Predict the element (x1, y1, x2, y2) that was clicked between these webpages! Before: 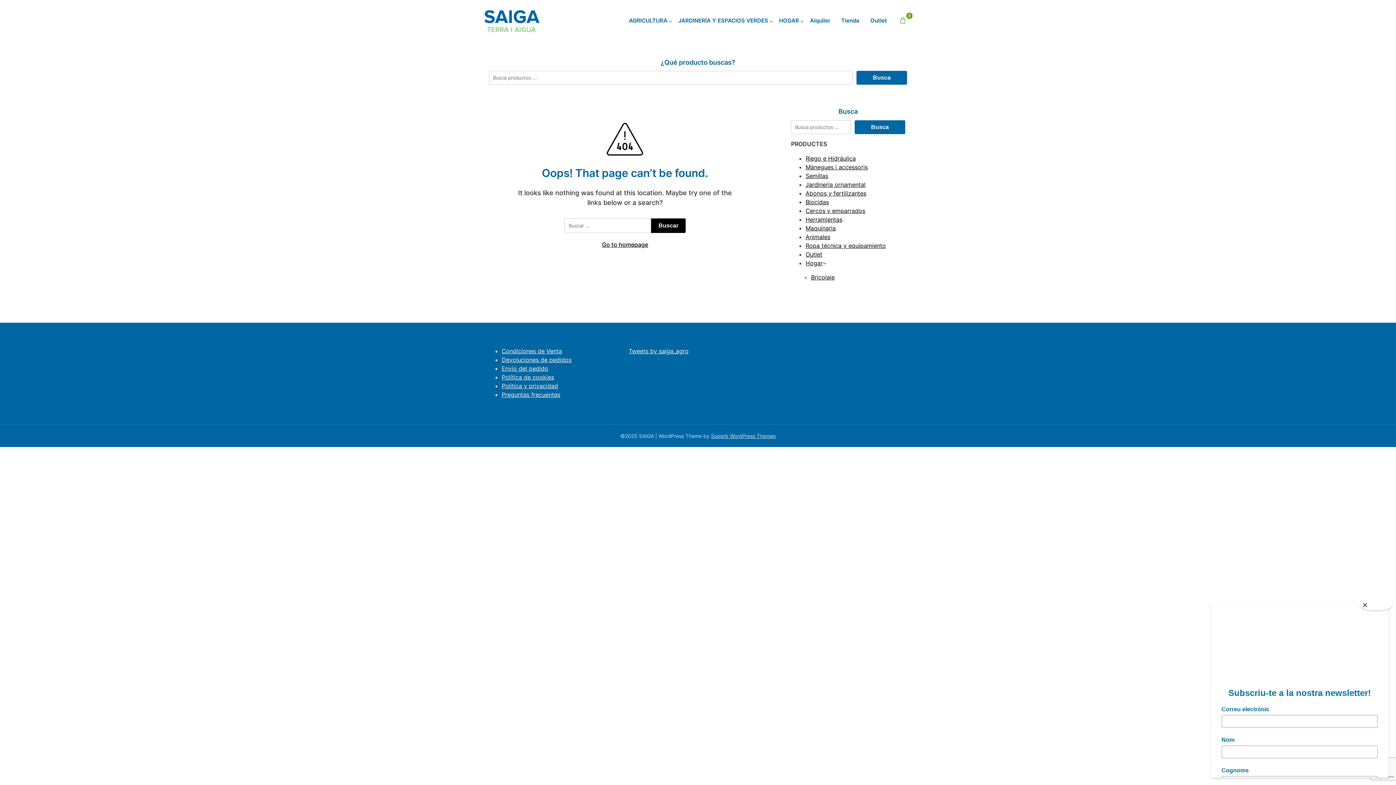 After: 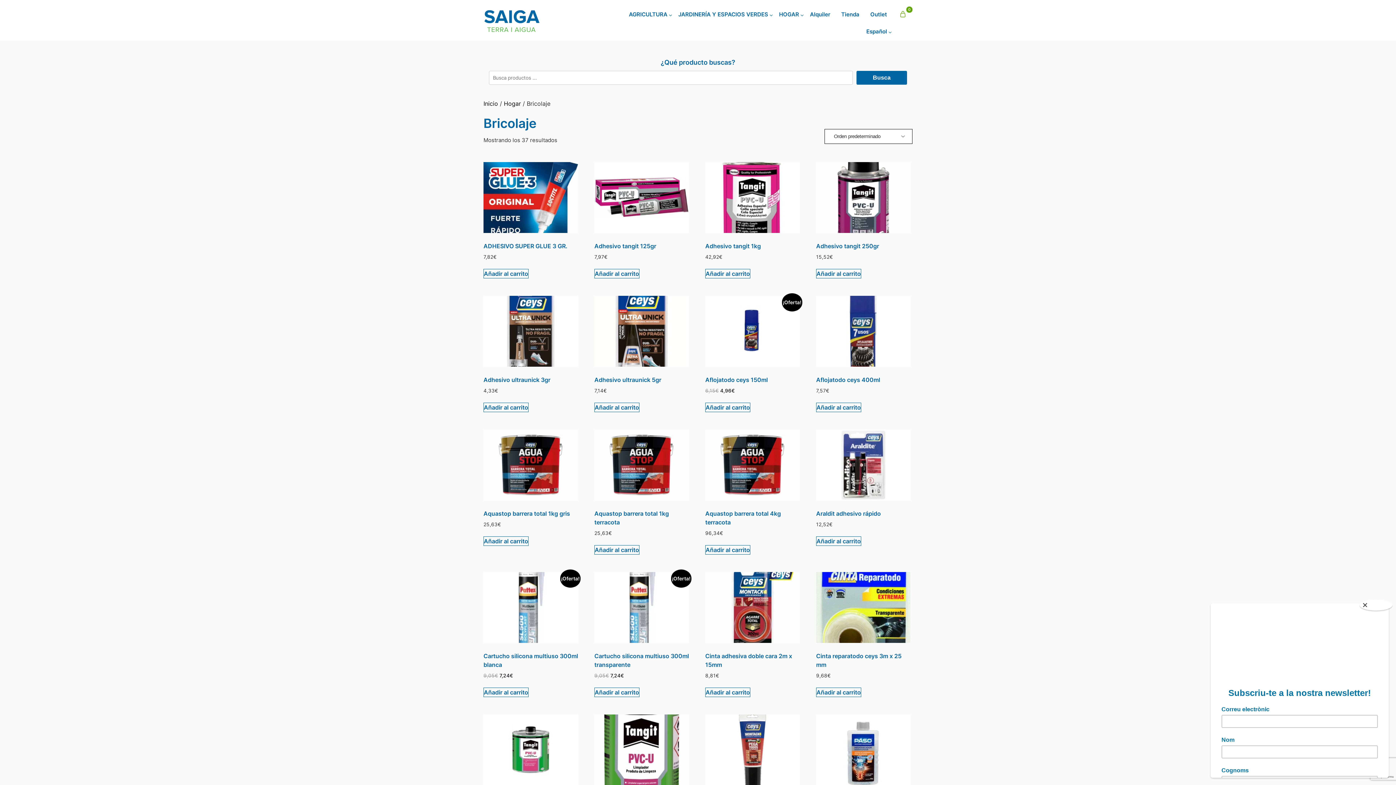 Action: label: Bricolaje bbox: (811, 273, 834, 281)